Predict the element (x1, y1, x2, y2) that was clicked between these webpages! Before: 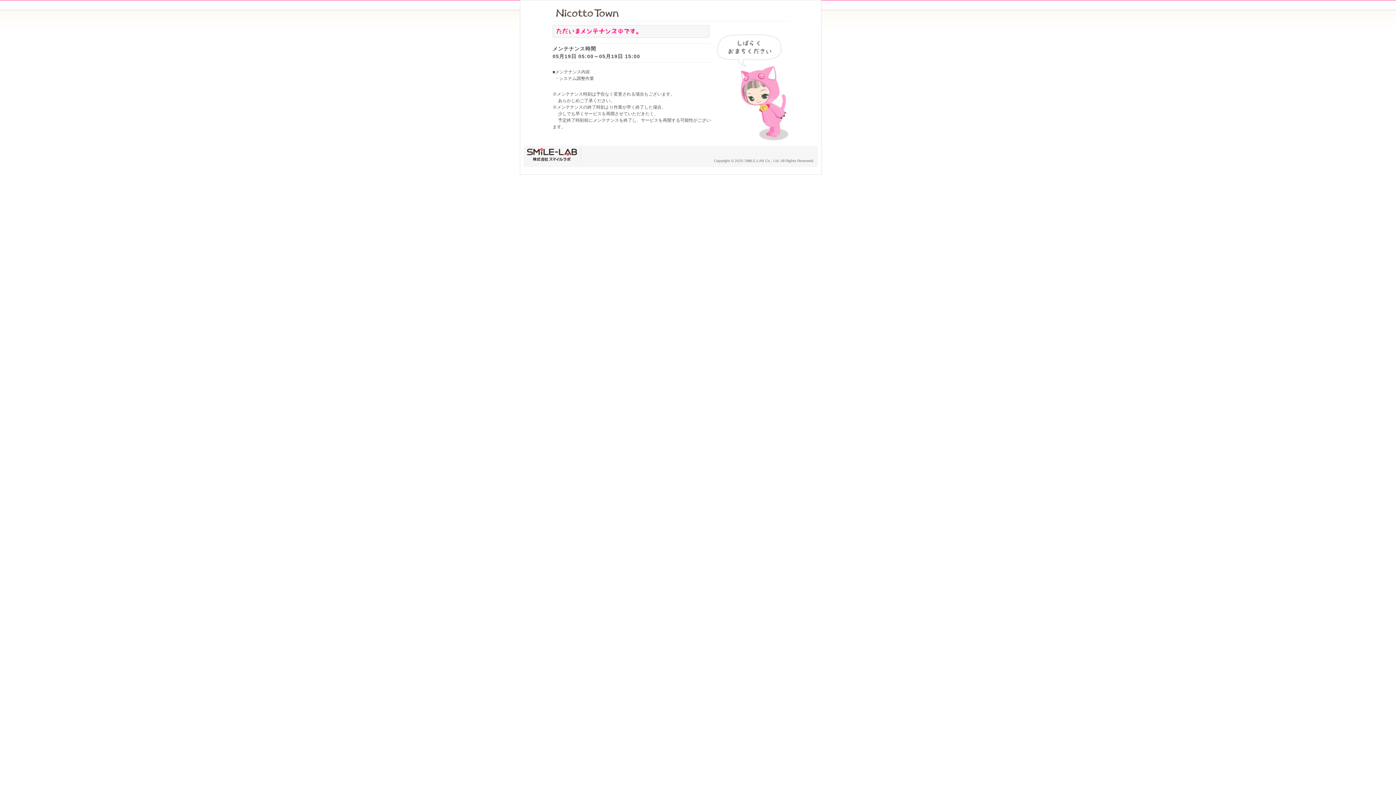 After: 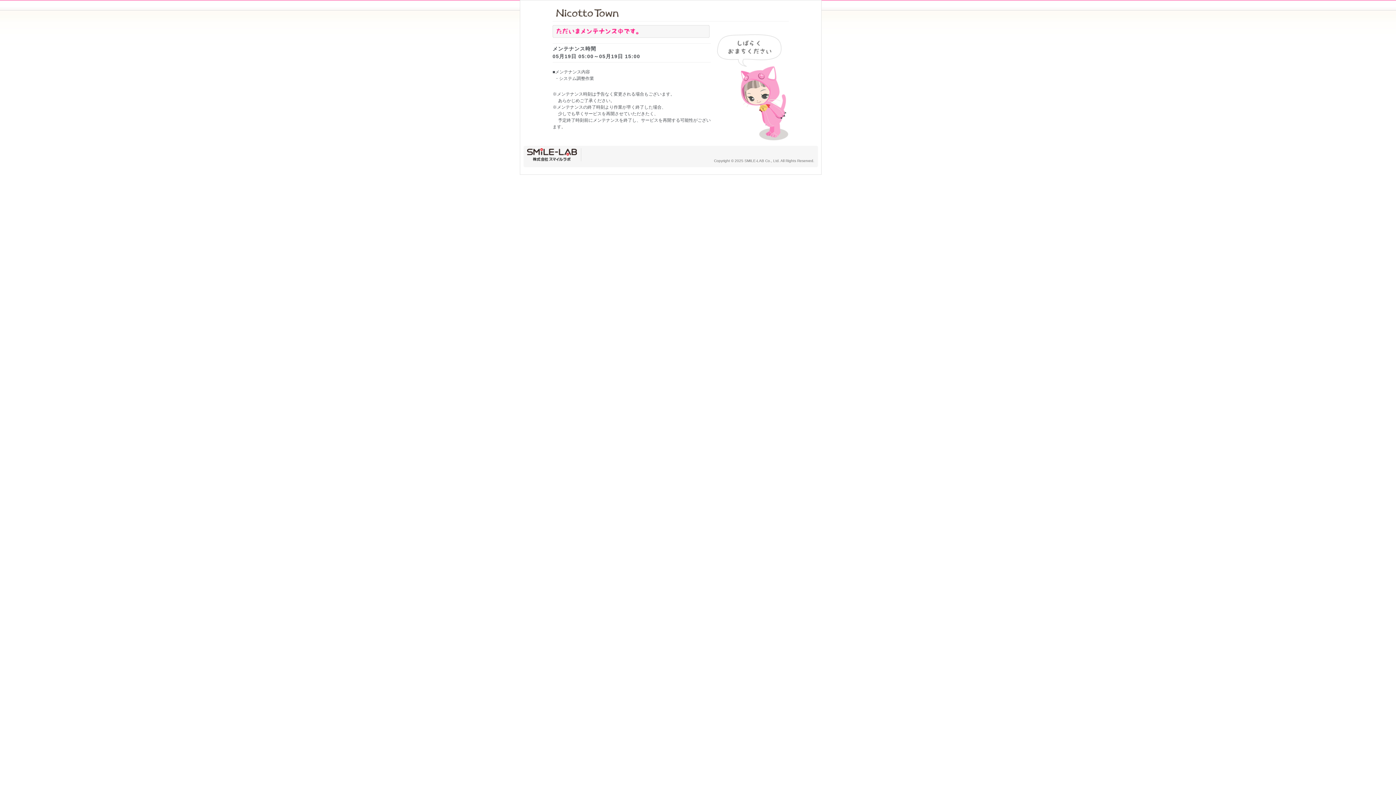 Action: bbox: (527, 156, 577, 161)